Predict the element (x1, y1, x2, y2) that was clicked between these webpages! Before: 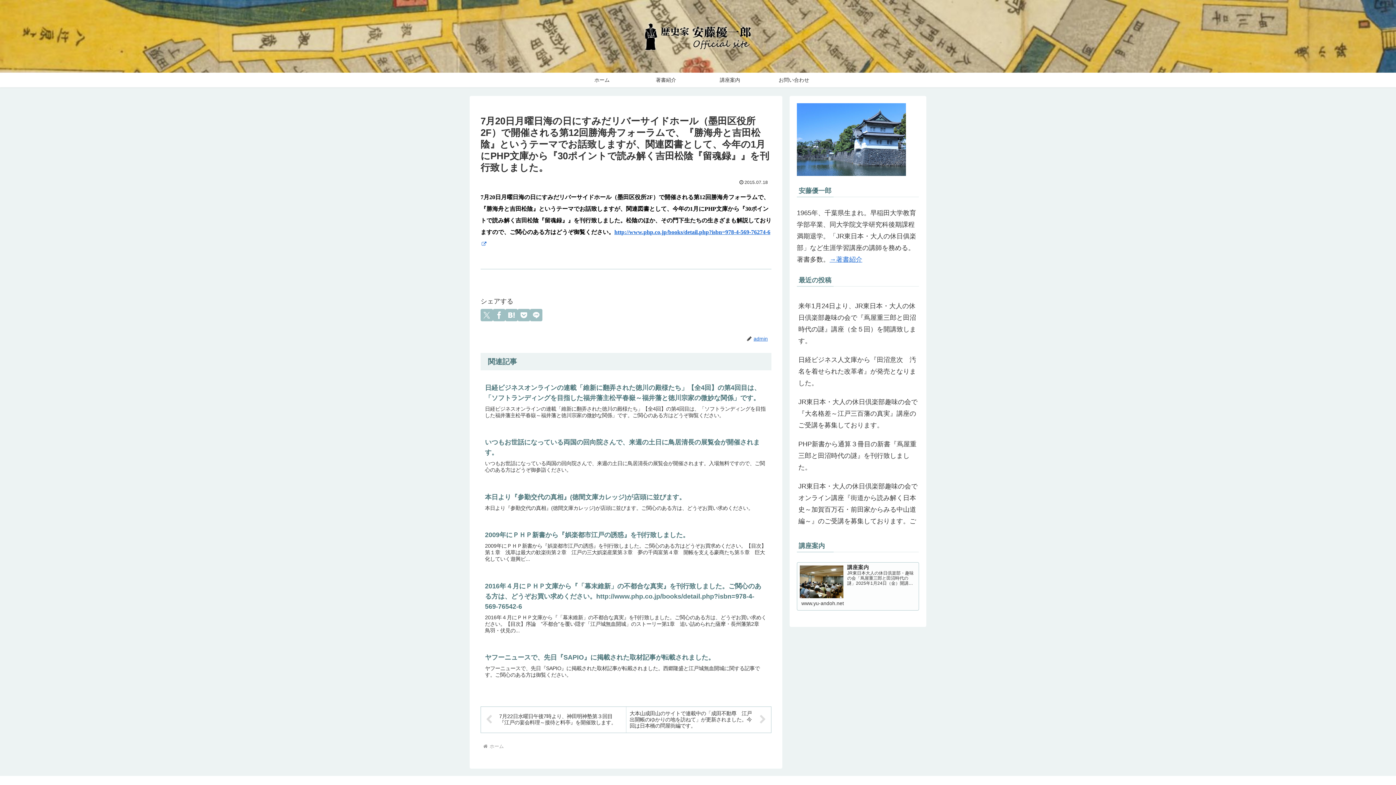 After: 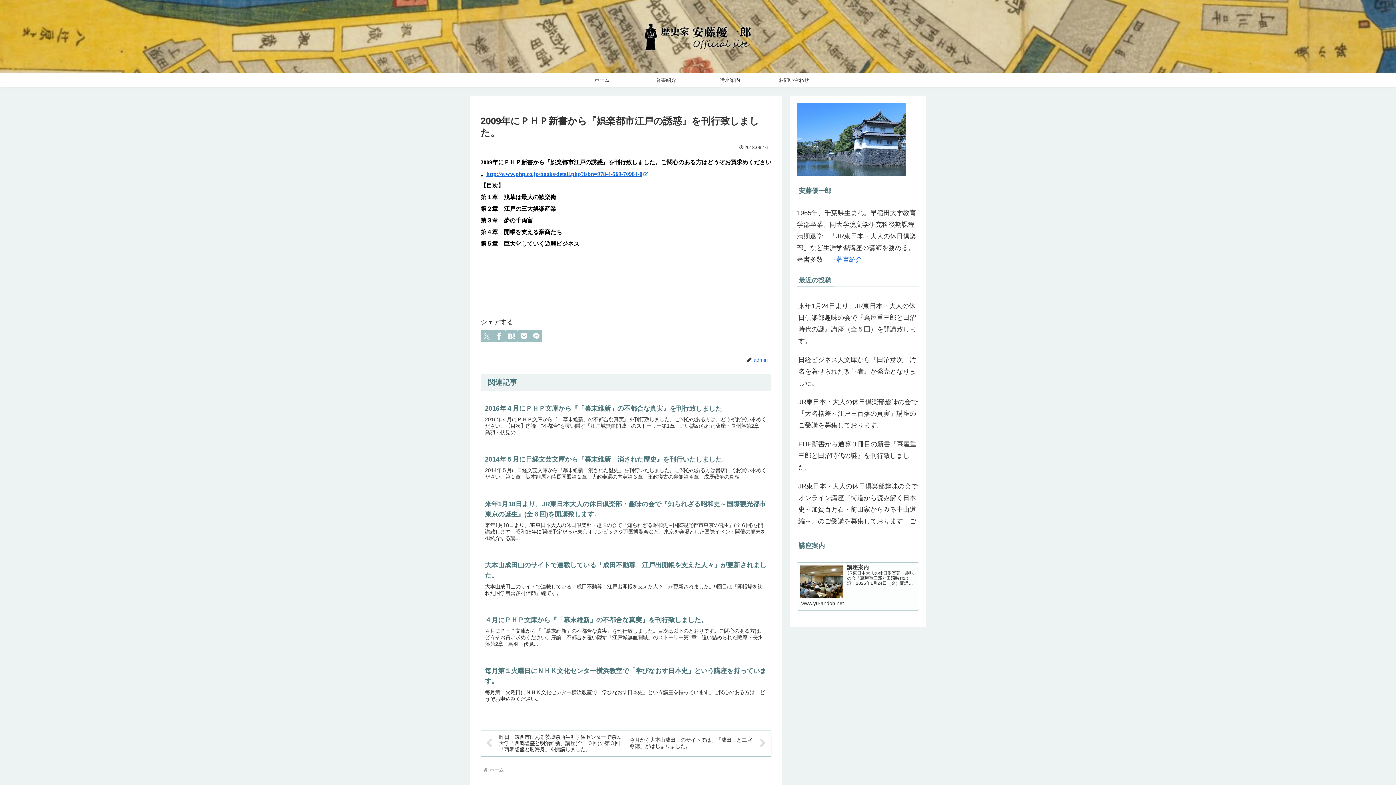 Action: bbox: (480, 525, 771, 576) label: 2009年にＰＨＰ新書から『娯楽都市江戸の誘惑』を刊行致しました。
2009年にＰＨＰ新書から『娯楽都市江戸の誘惑』を刊行致しました。ご関心のある方はどうぞお買求めください。【目次】第１章　浅草は最大の歓楽街第２章　江戸の三大娯楽産業第３章　夢の千両富第４章　開帳を支える豪商たち第５章　巨大化していく遊興ビ...